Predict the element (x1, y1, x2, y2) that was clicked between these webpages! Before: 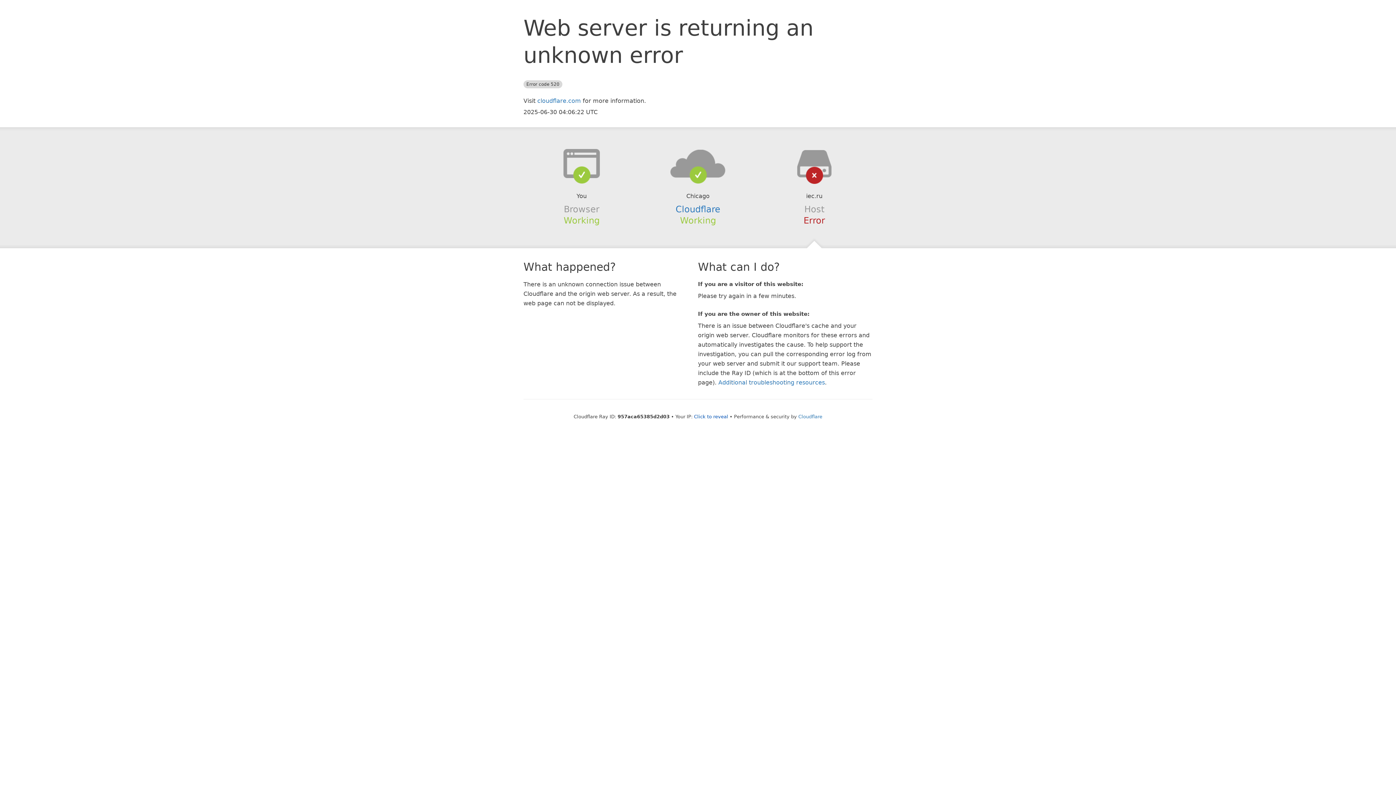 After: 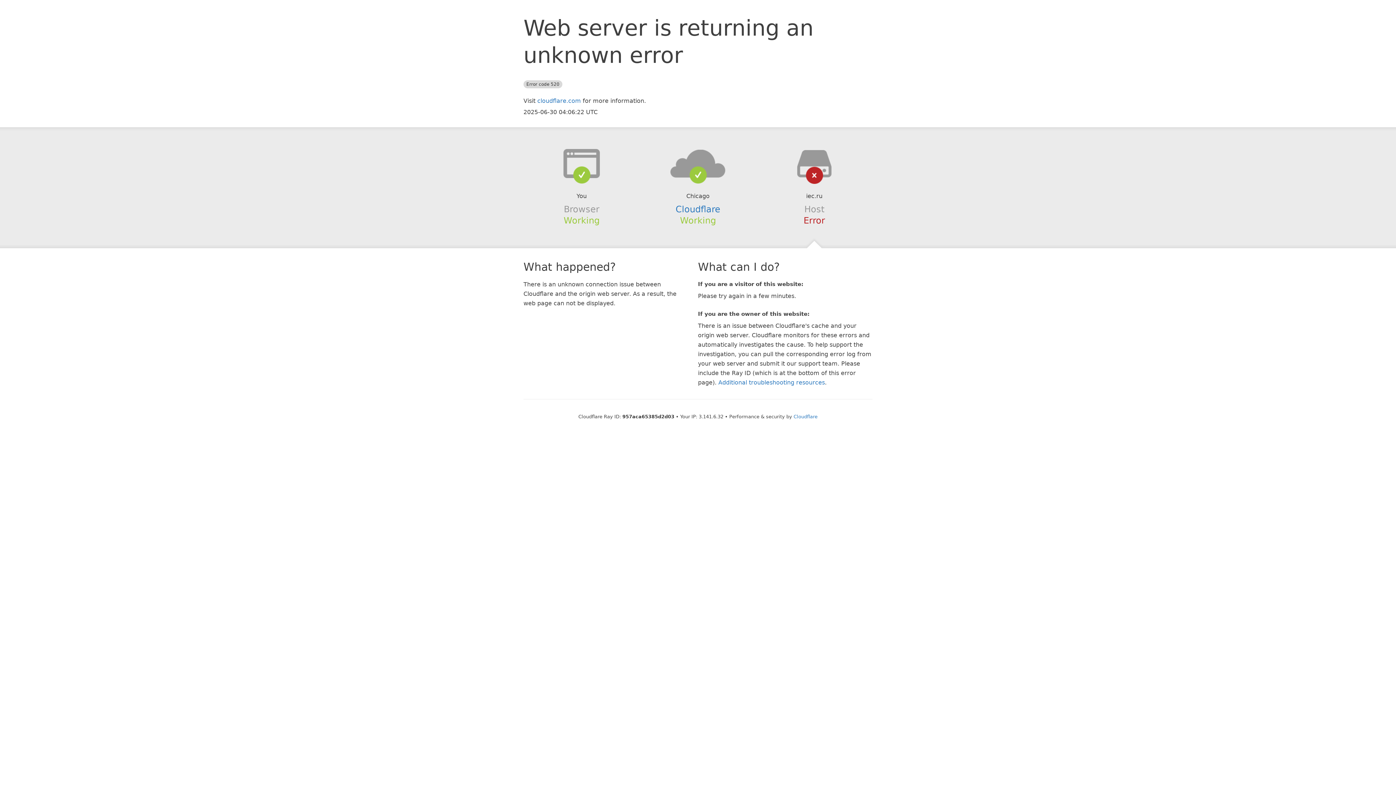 Action: bbox: (694, 414, 728, 419) label: Click to reveal